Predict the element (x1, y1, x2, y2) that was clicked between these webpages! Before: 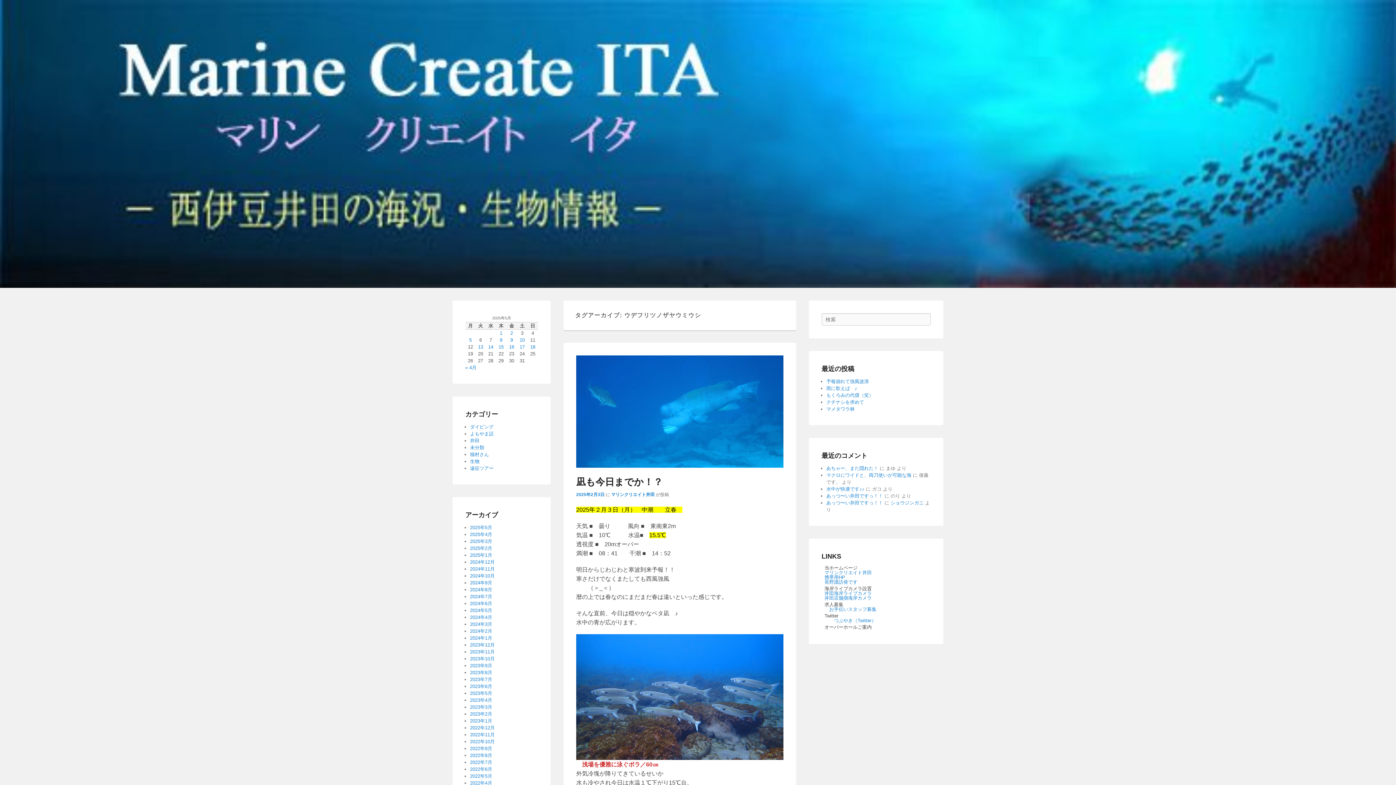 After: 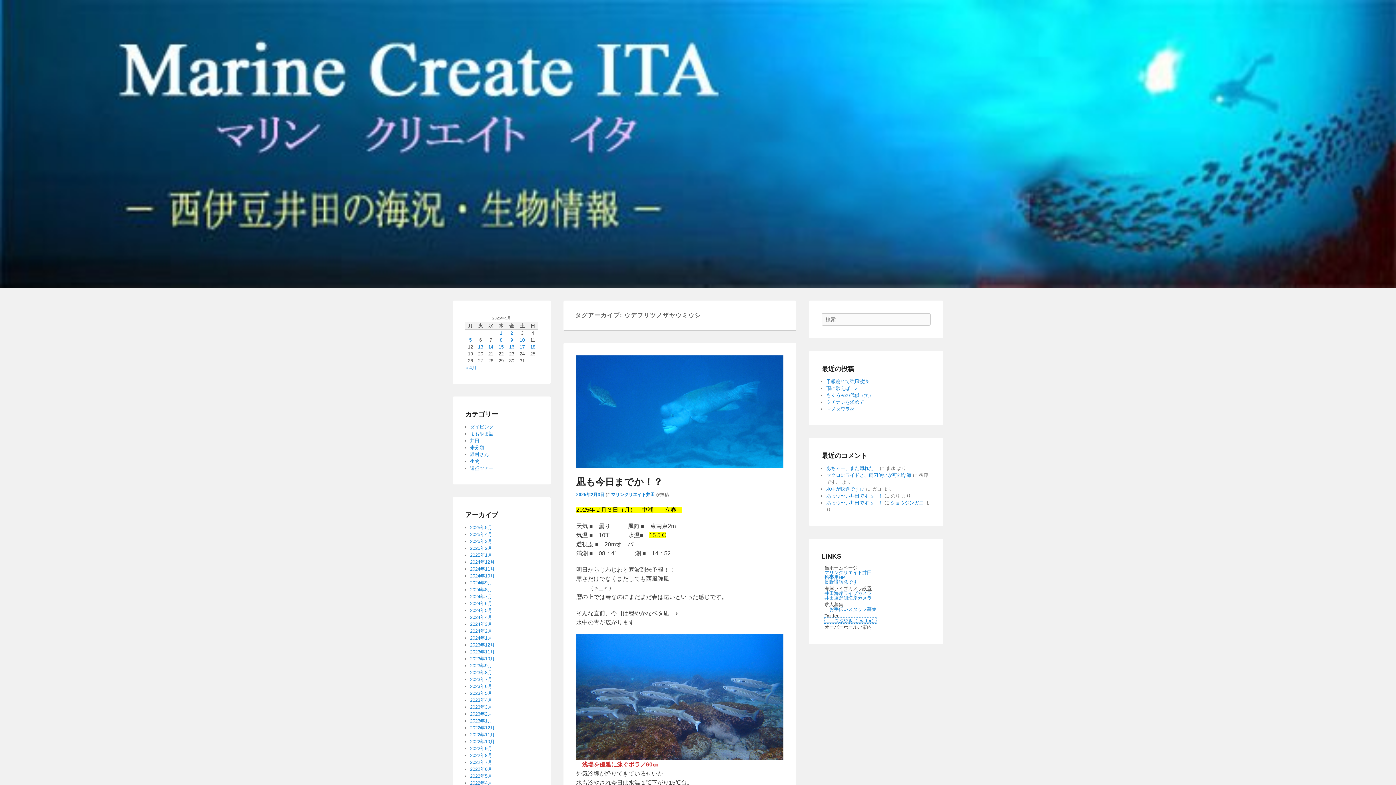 Action: bbox: (824, 618, 876, 623) label: 　　つぶやき（Twitter）